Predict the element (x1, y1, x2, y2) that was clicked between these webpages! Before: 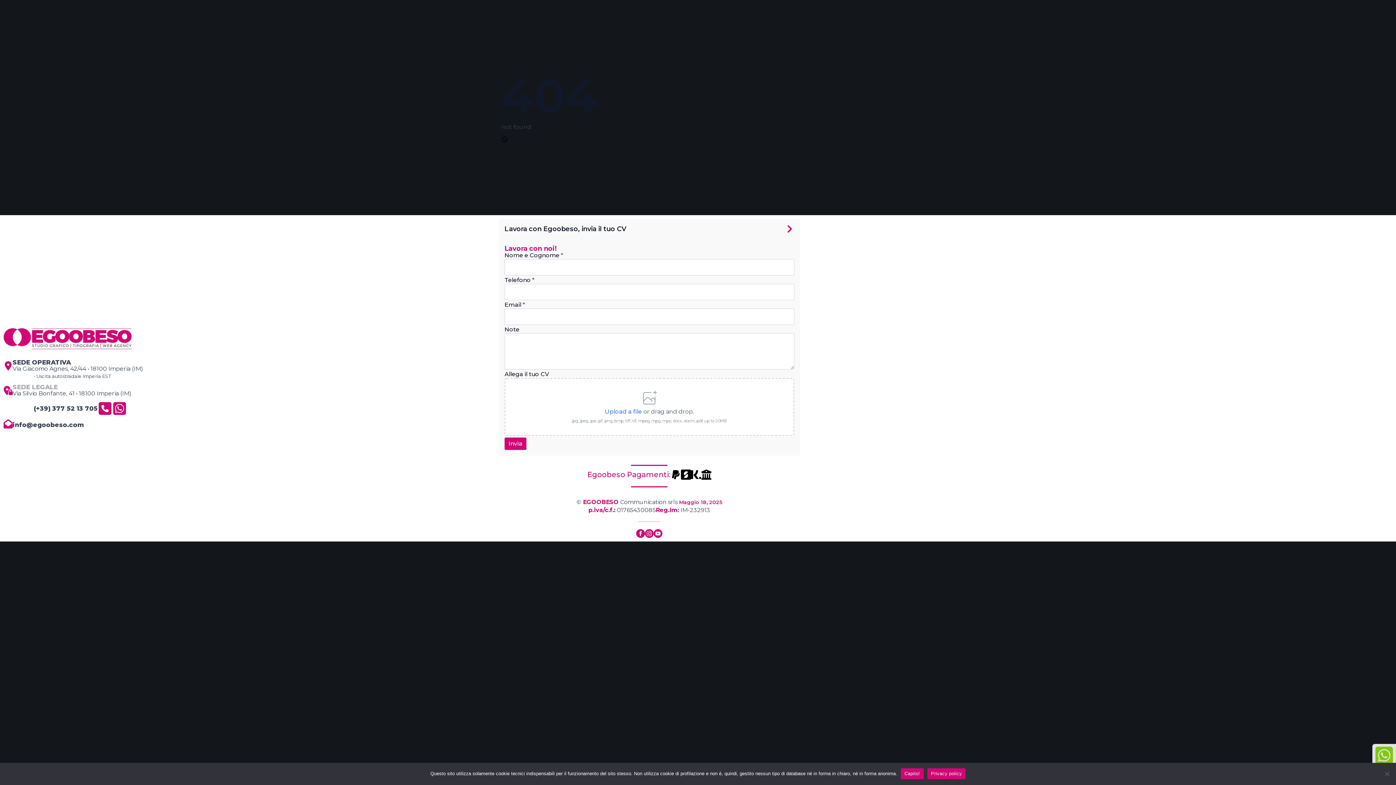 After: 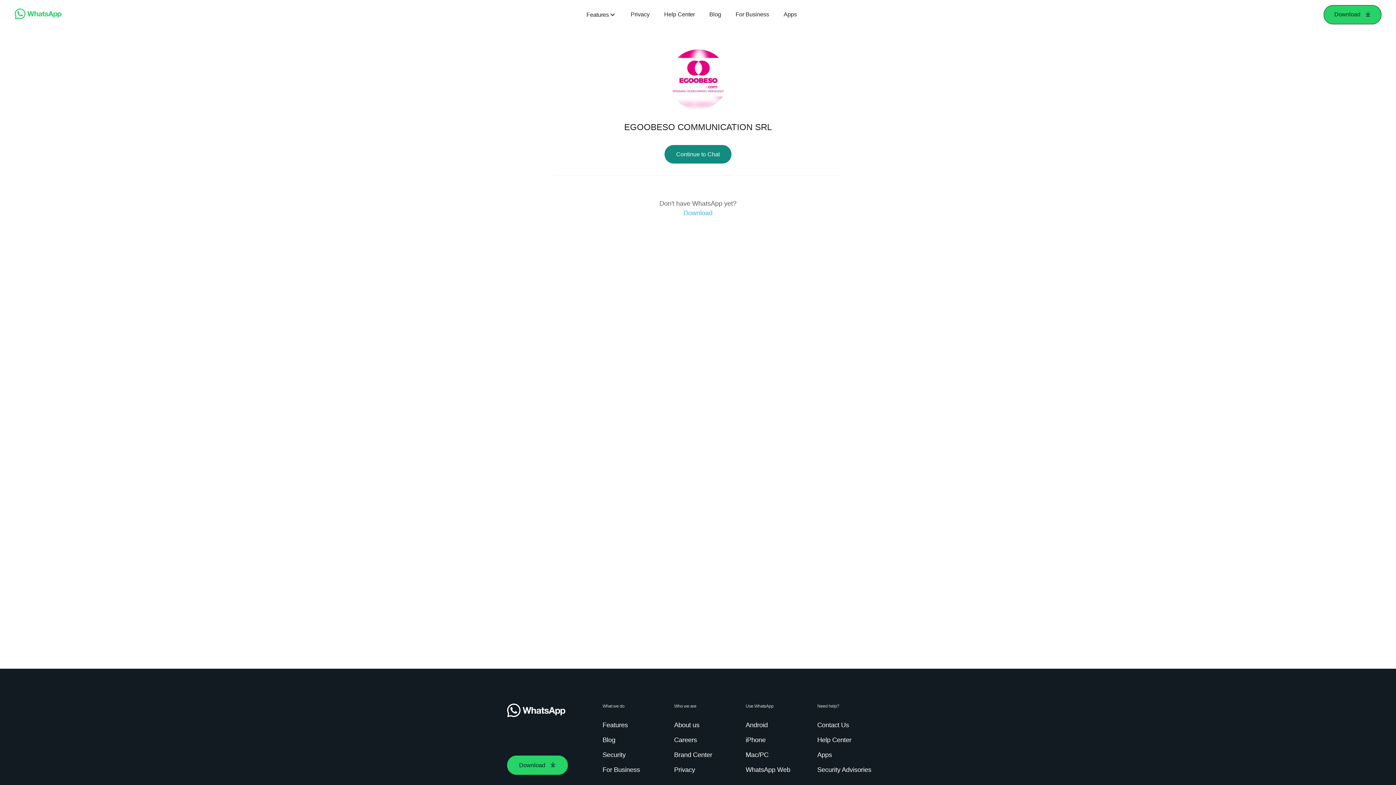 Action: bbox: (112, 401, 126, 416)